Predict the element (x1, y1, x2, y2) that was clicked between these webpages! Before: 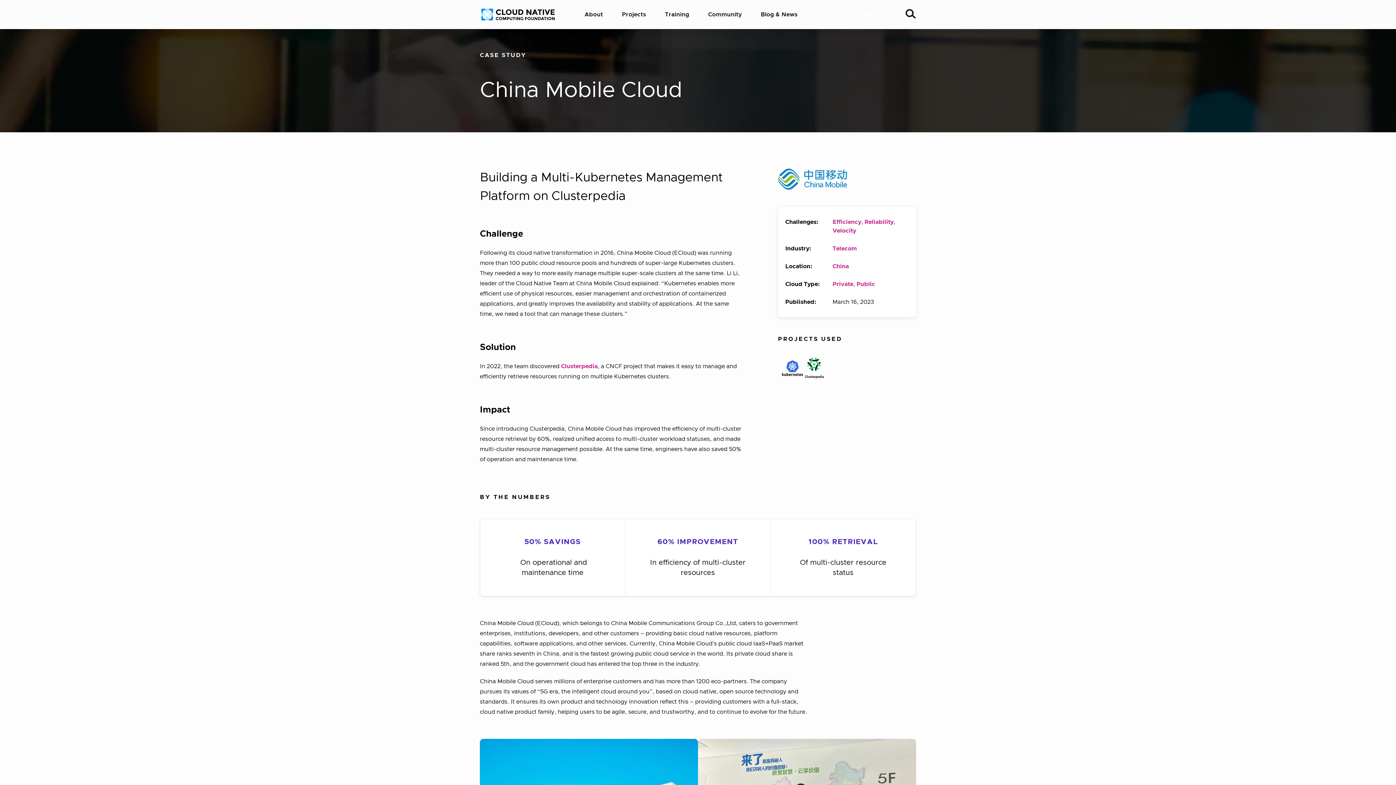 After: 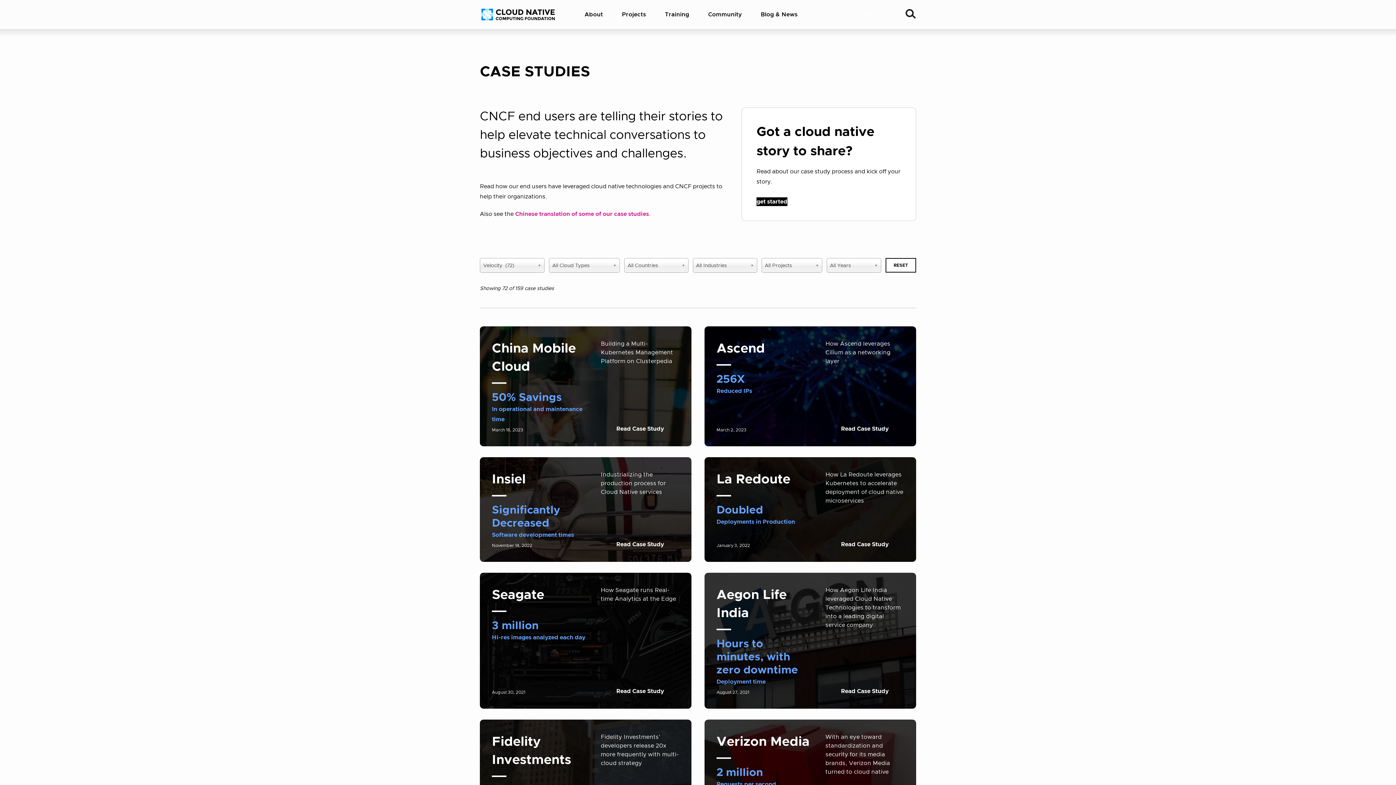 Action: bbox: (832, 228, 856, 233) label: Velocity